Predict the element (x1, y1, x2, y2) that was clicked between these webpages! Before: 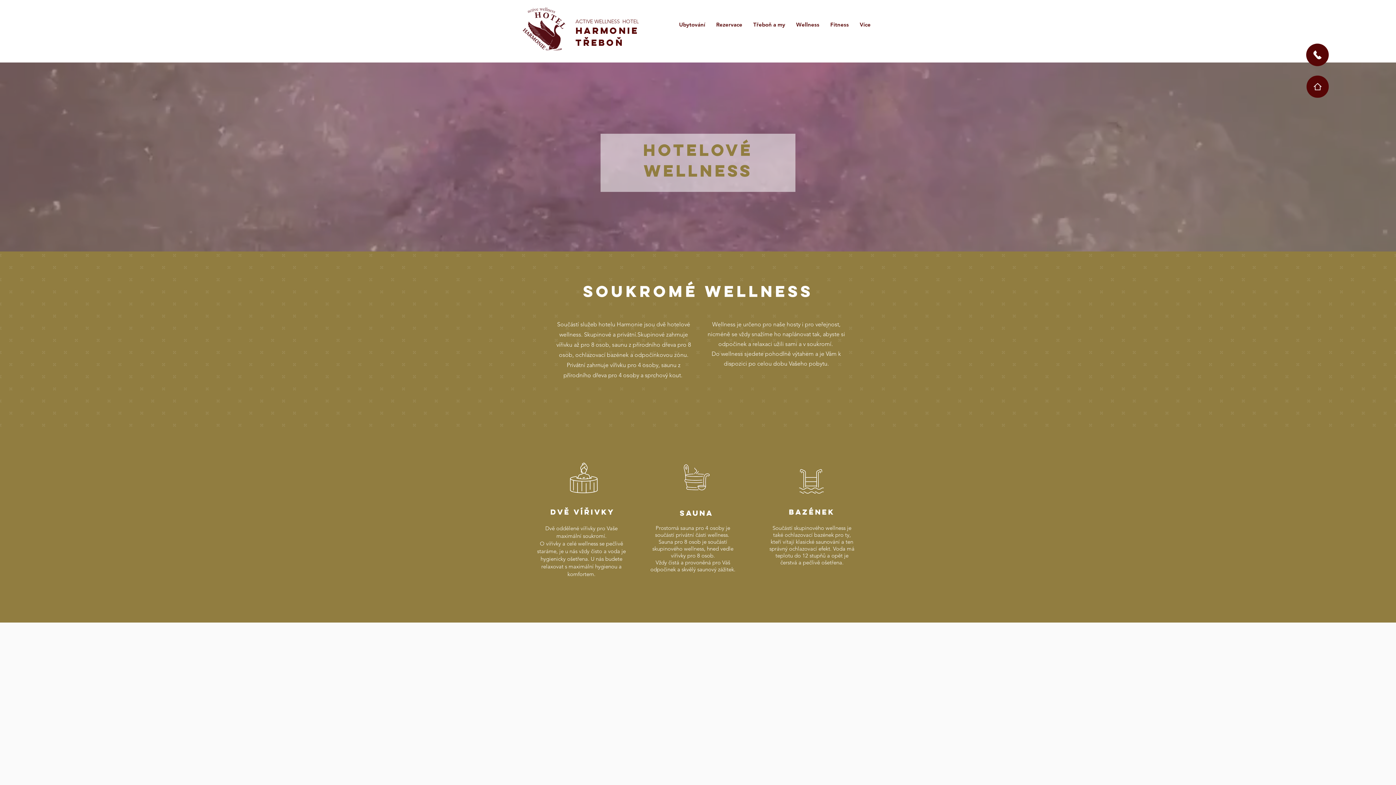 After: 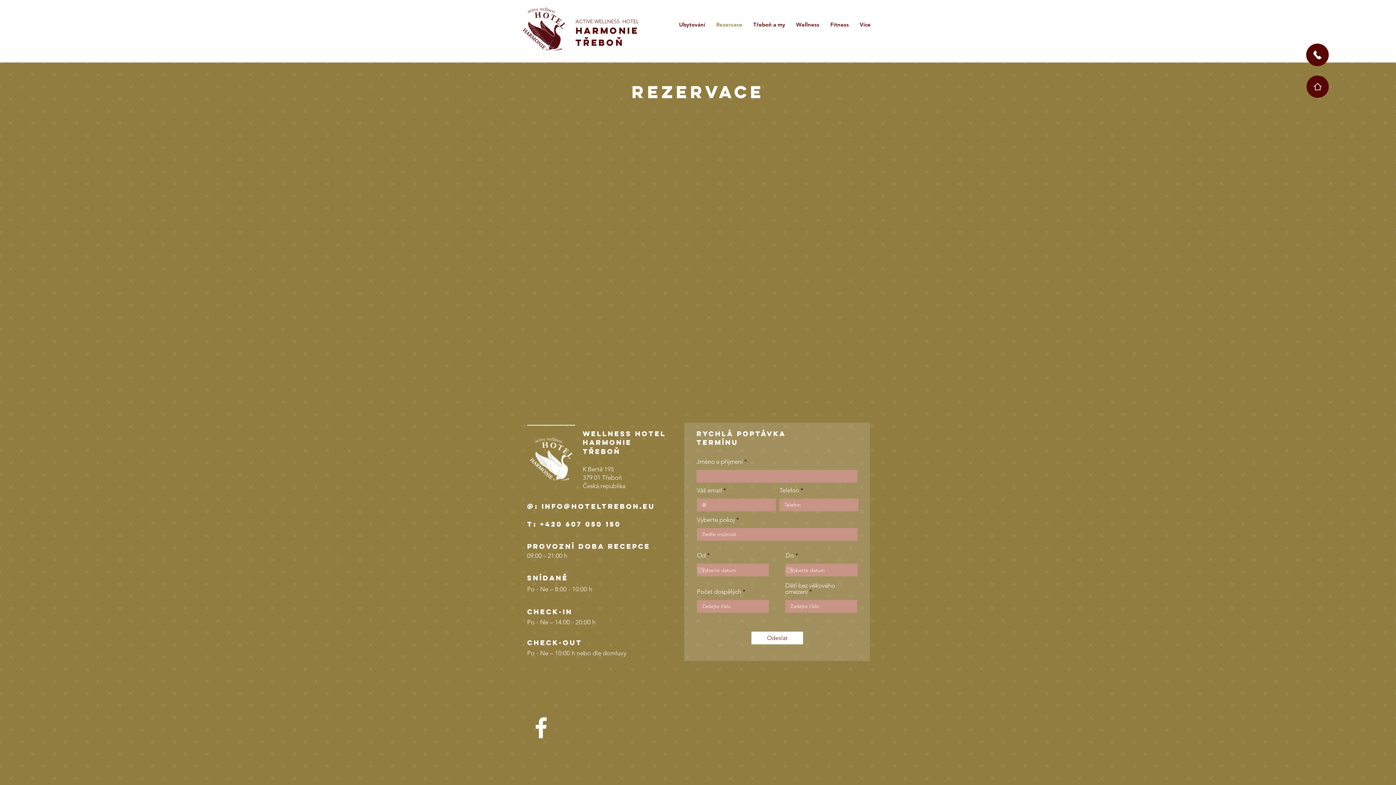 Action: label: Rezervace bbox: (710, 15, 748, 33)